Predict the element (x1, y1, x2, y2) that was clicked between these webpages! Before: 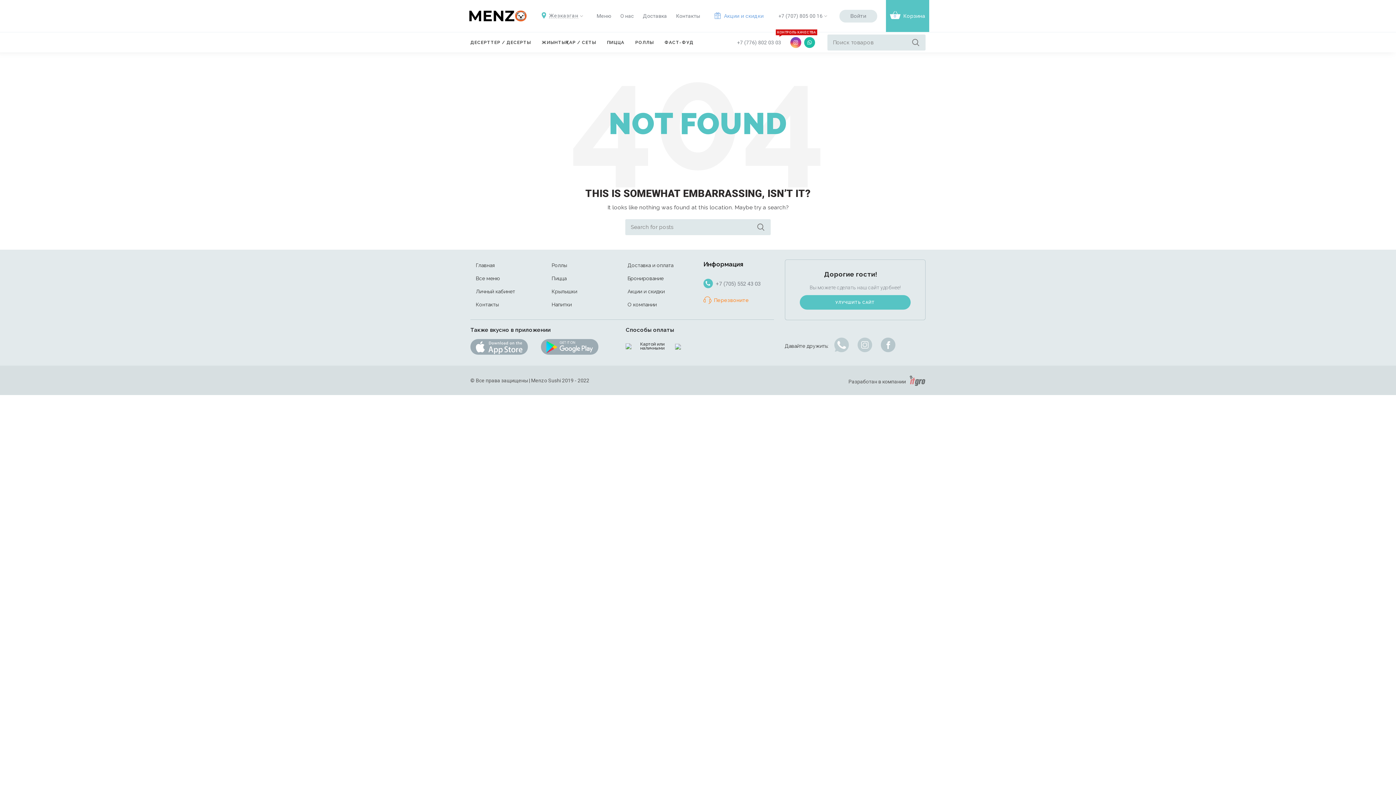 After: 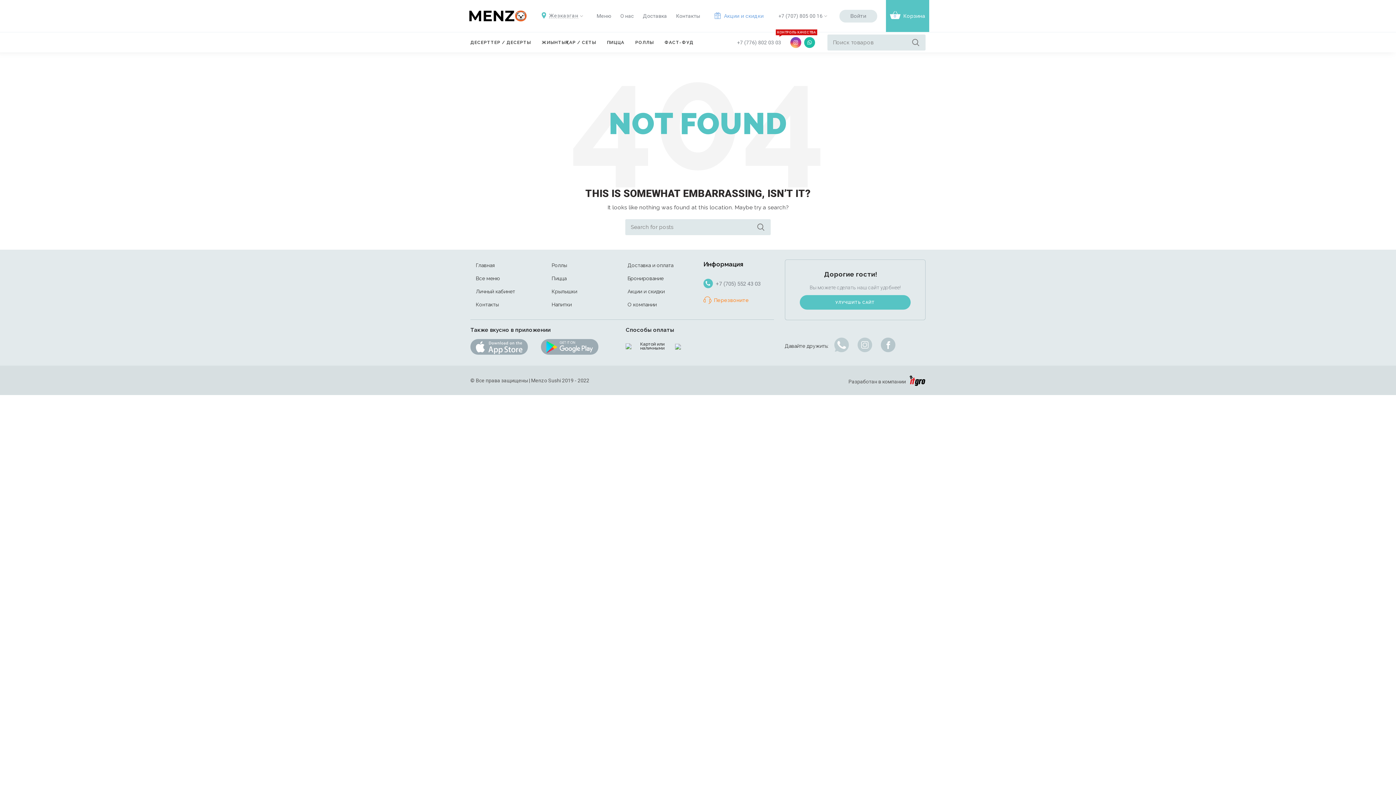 Action: bbox: (909, 375, 925, 388)